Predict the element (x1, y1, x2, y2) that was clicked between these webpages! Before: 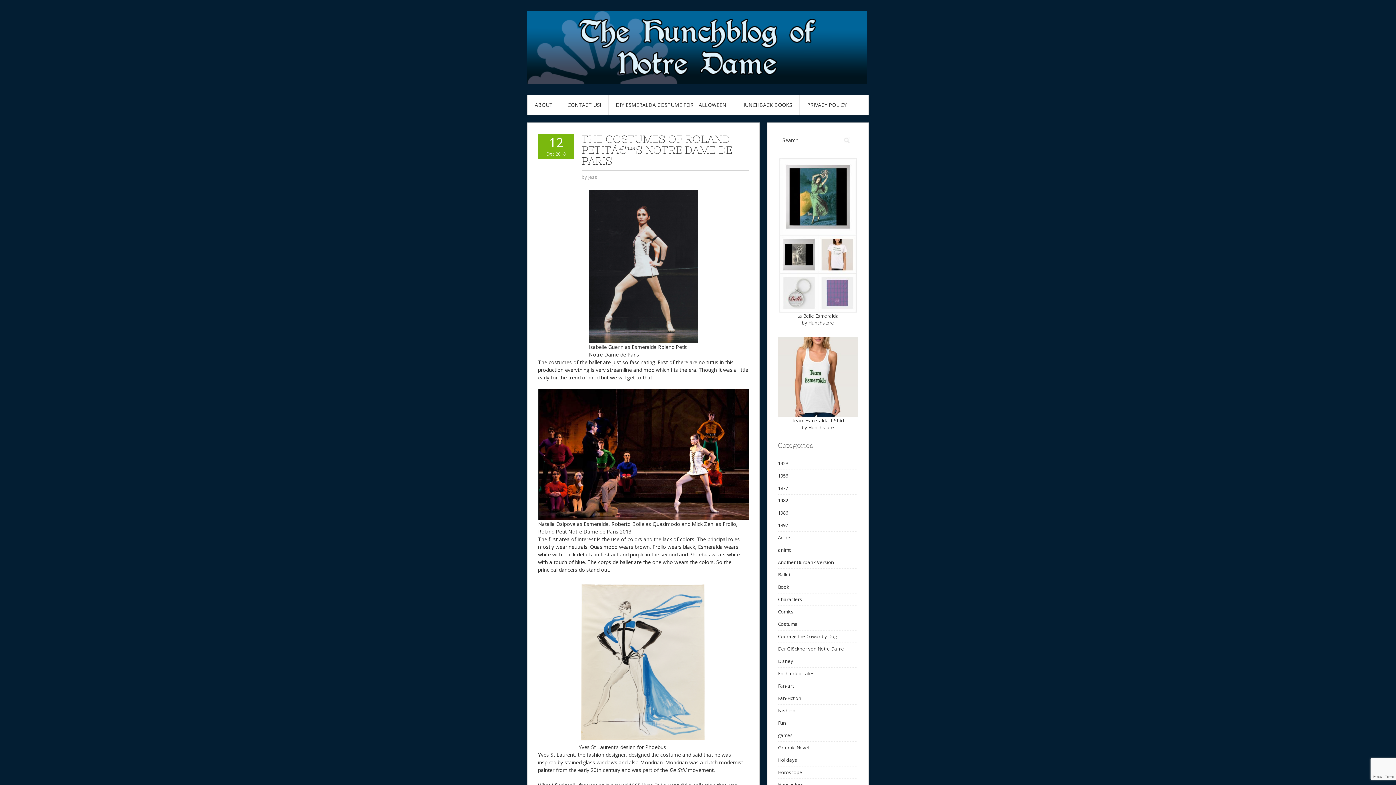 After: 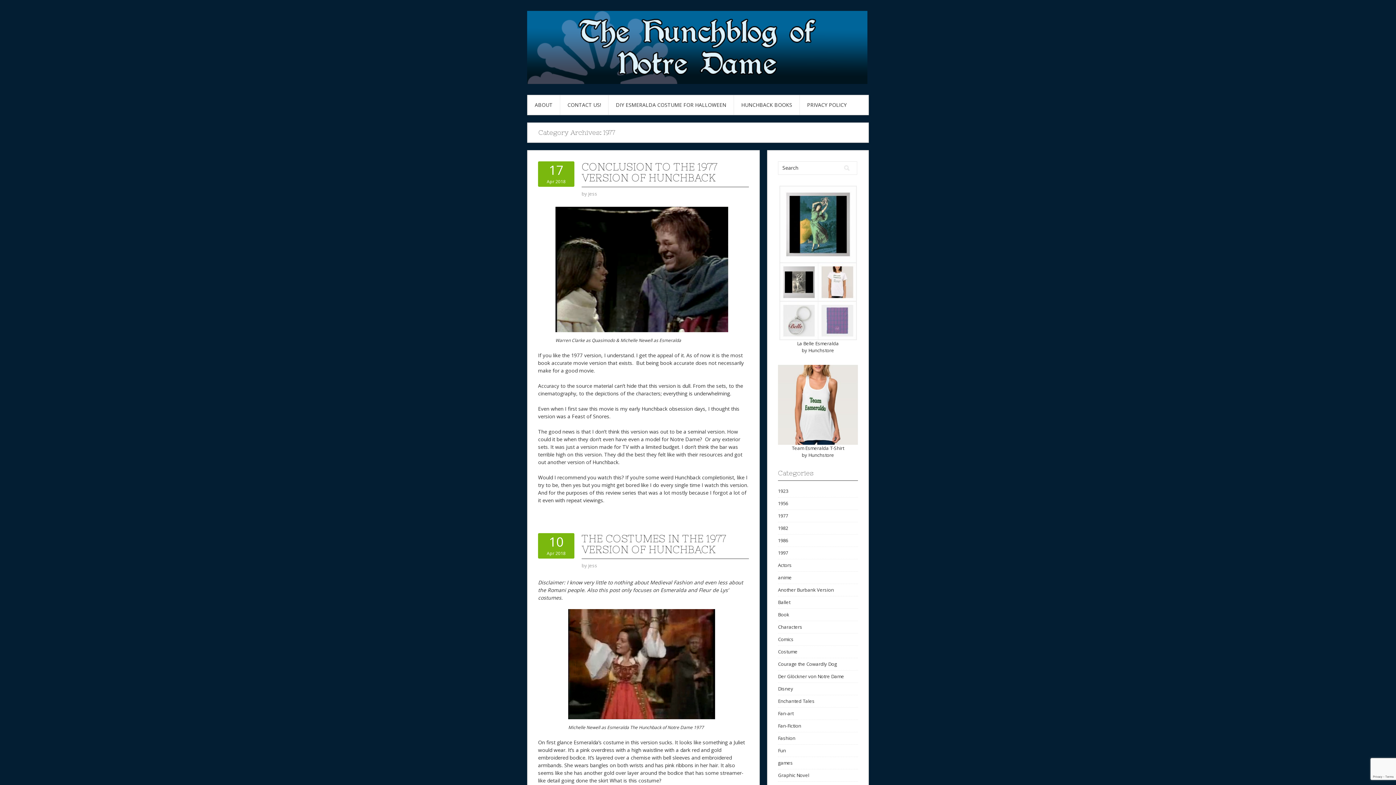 Action: label: 1977 bbox: (778, 485, 788, 491)